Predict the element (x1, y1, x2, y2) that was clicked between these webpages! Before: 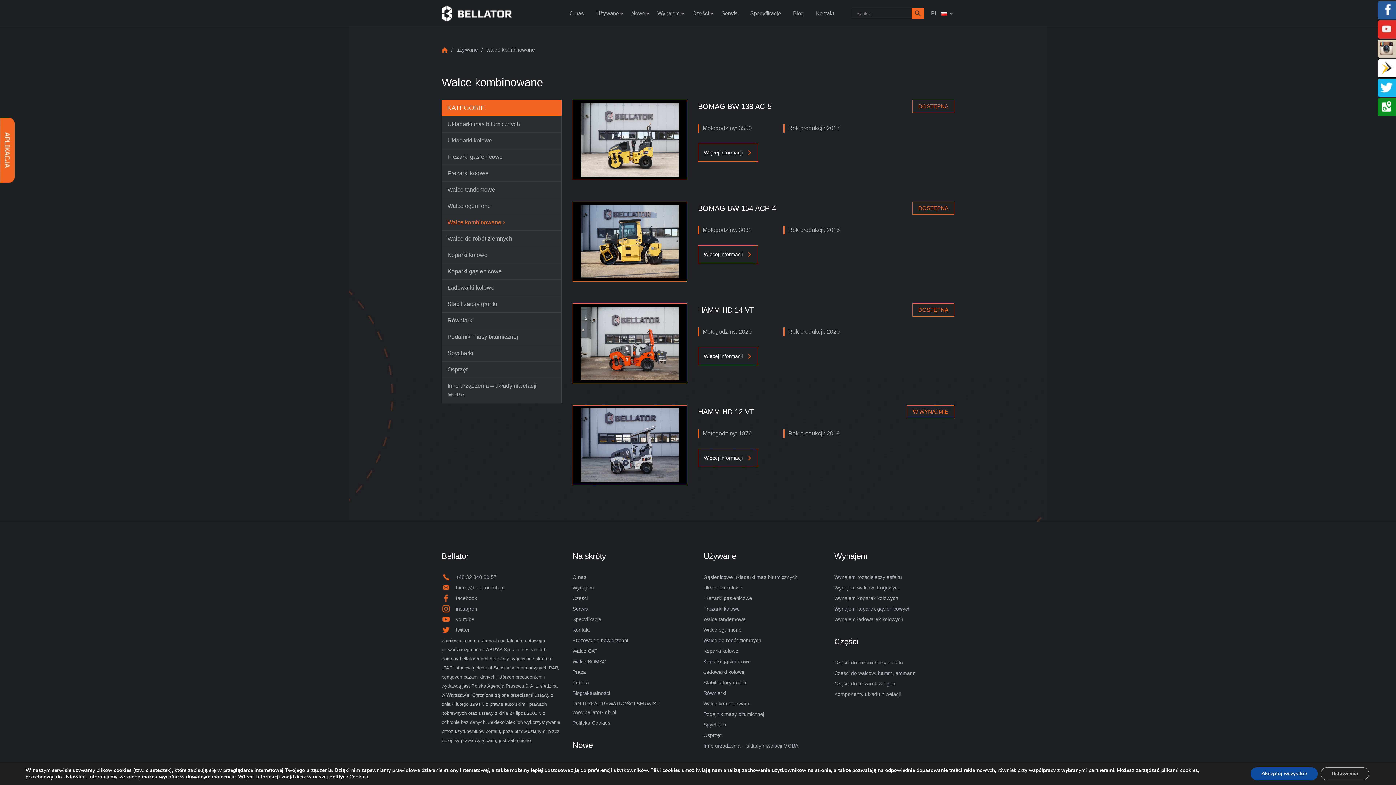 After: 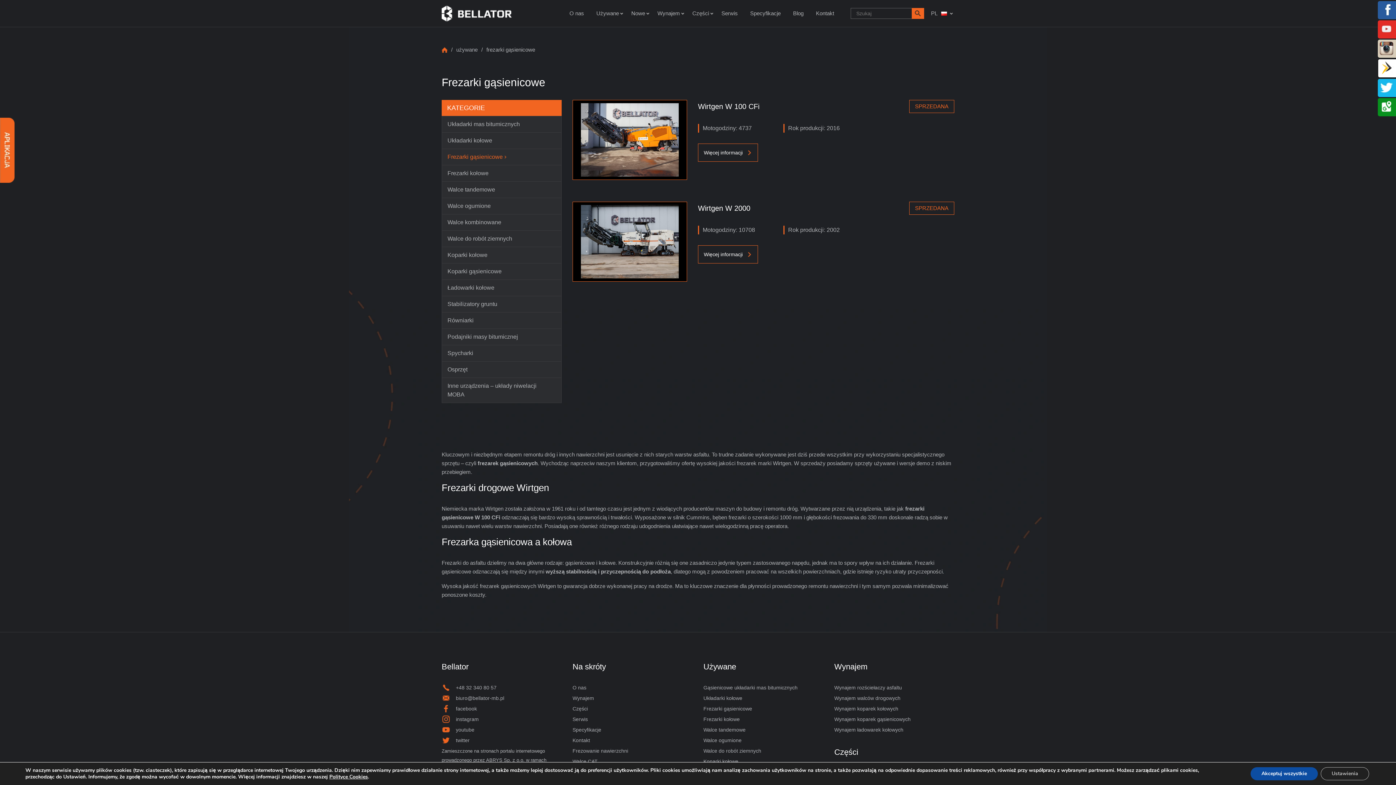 Action: bbox: (447, 152, 556, 161) label: Frezarki gąsienicowe